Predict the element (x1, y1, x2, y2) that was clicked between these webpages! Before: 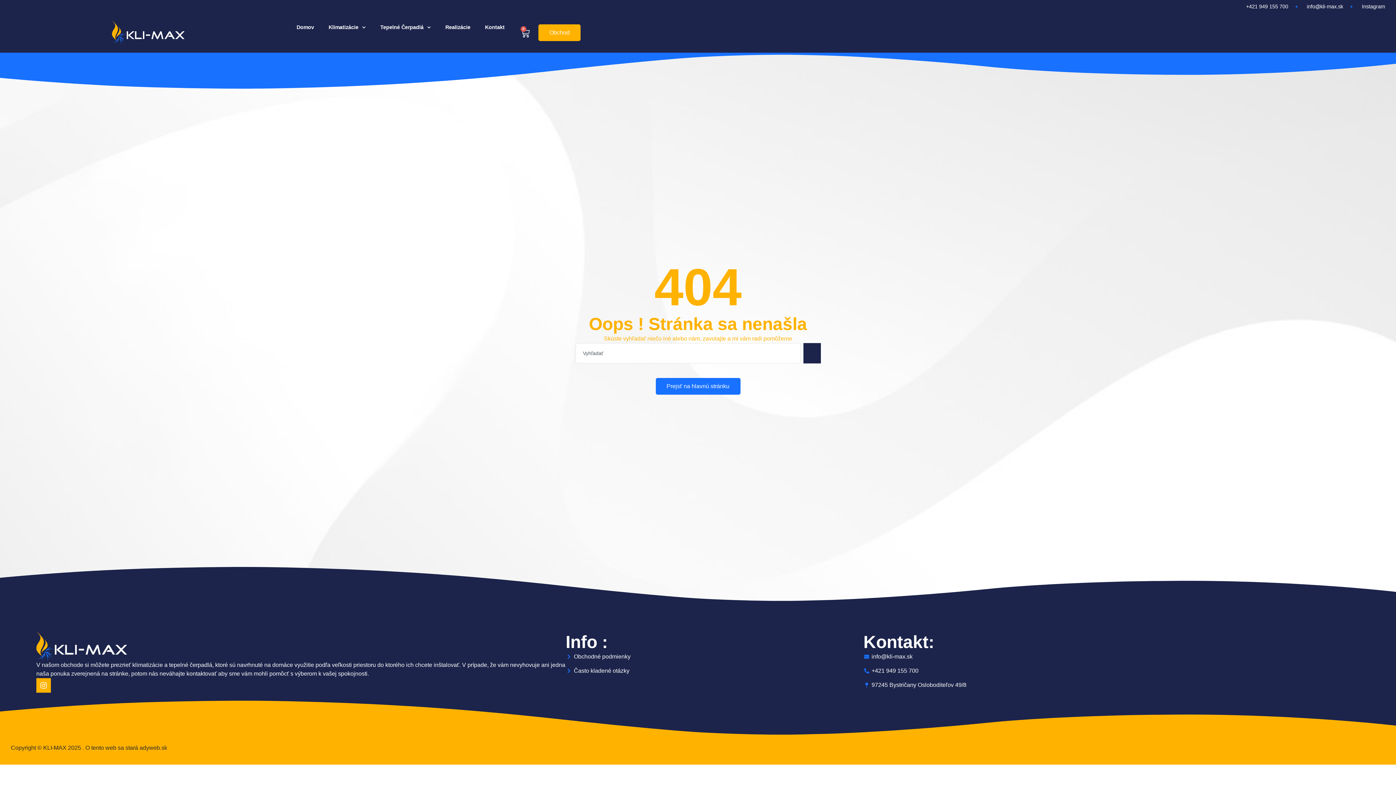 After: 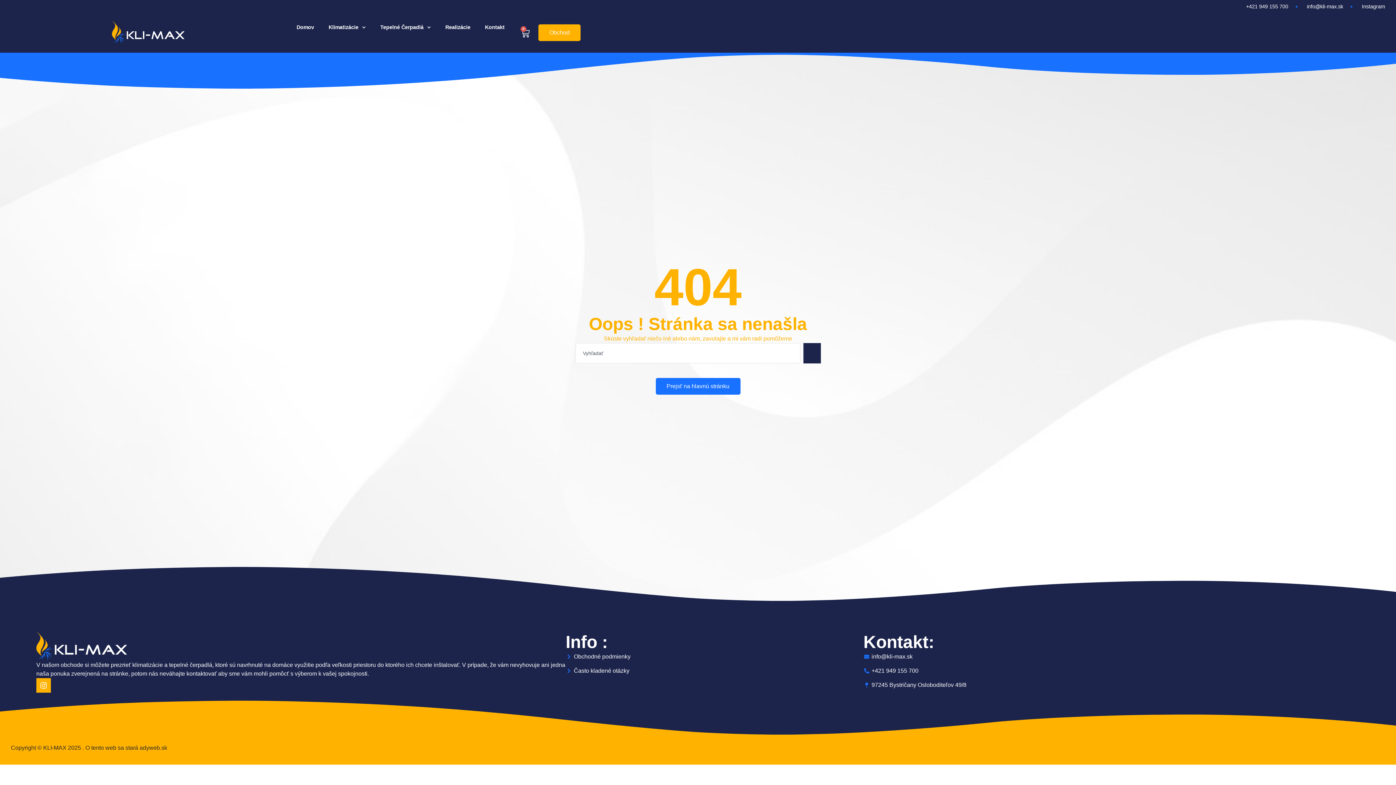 Action: label: info@kli-max.sk bbox: (863, 652, 1161, 661)